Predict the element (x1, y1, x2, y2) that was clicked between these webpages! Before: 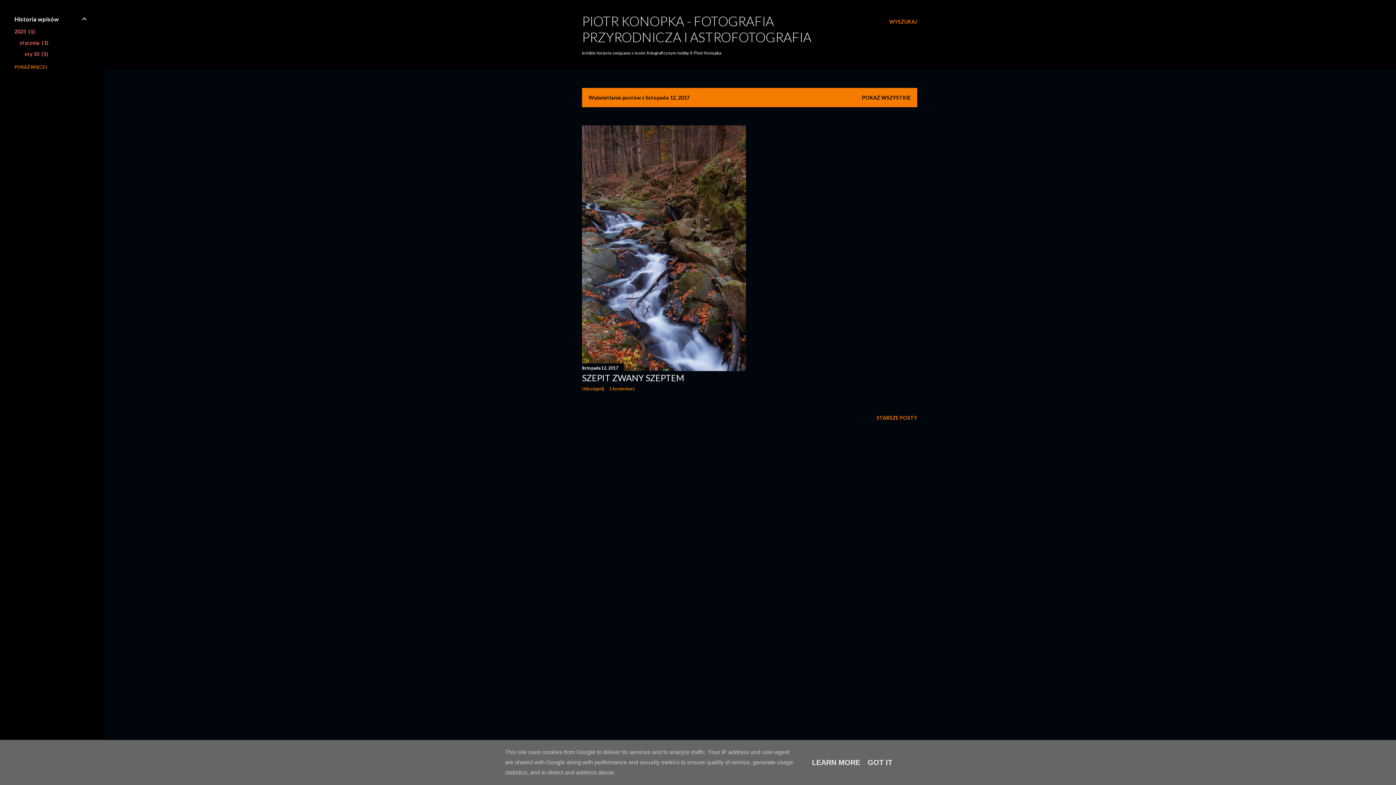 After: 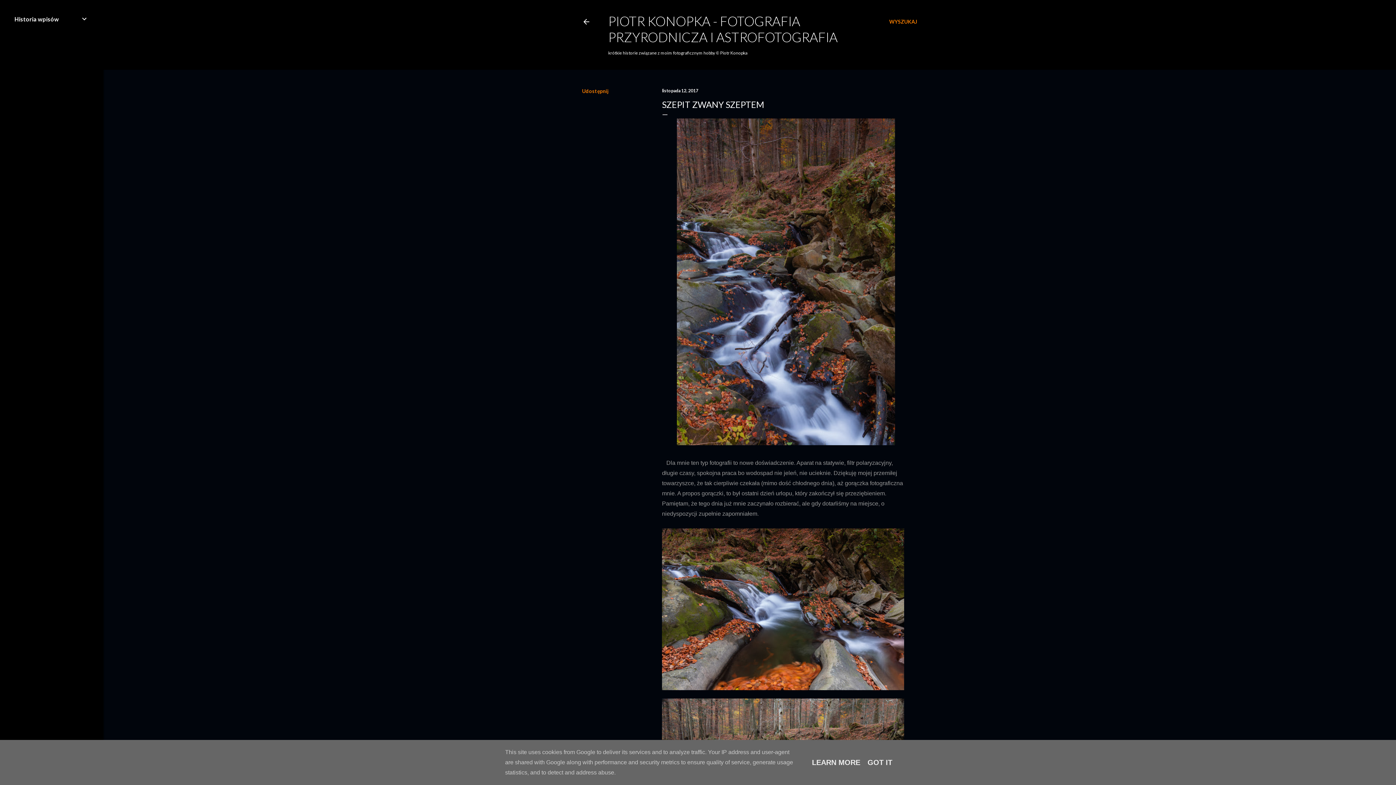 Action: bbox: (582, 372, 684, 383) label: SZEPIT ZWANY SZEPTEM